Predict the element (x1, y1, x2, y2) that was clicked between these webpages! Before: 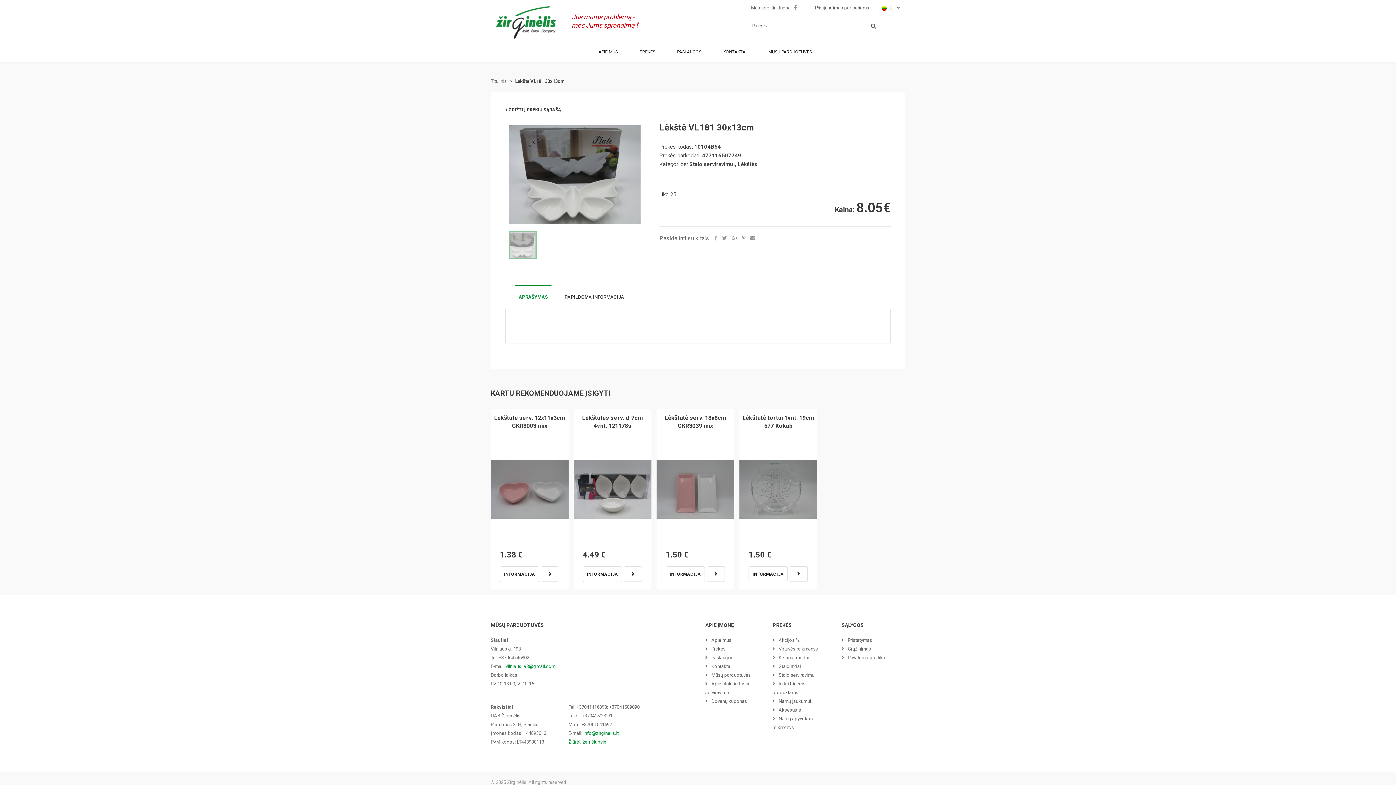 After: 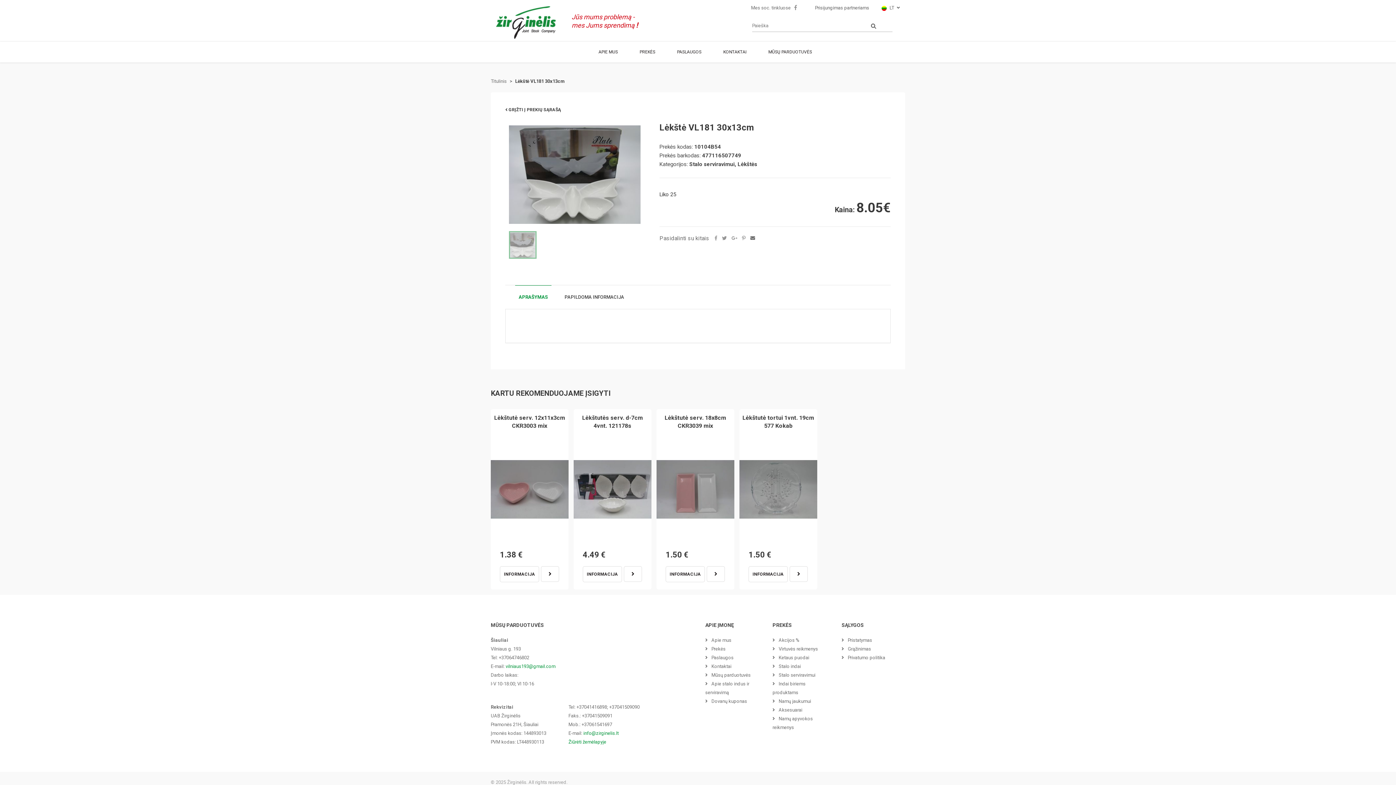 Action: bbox: (750, 235, 755, 241)